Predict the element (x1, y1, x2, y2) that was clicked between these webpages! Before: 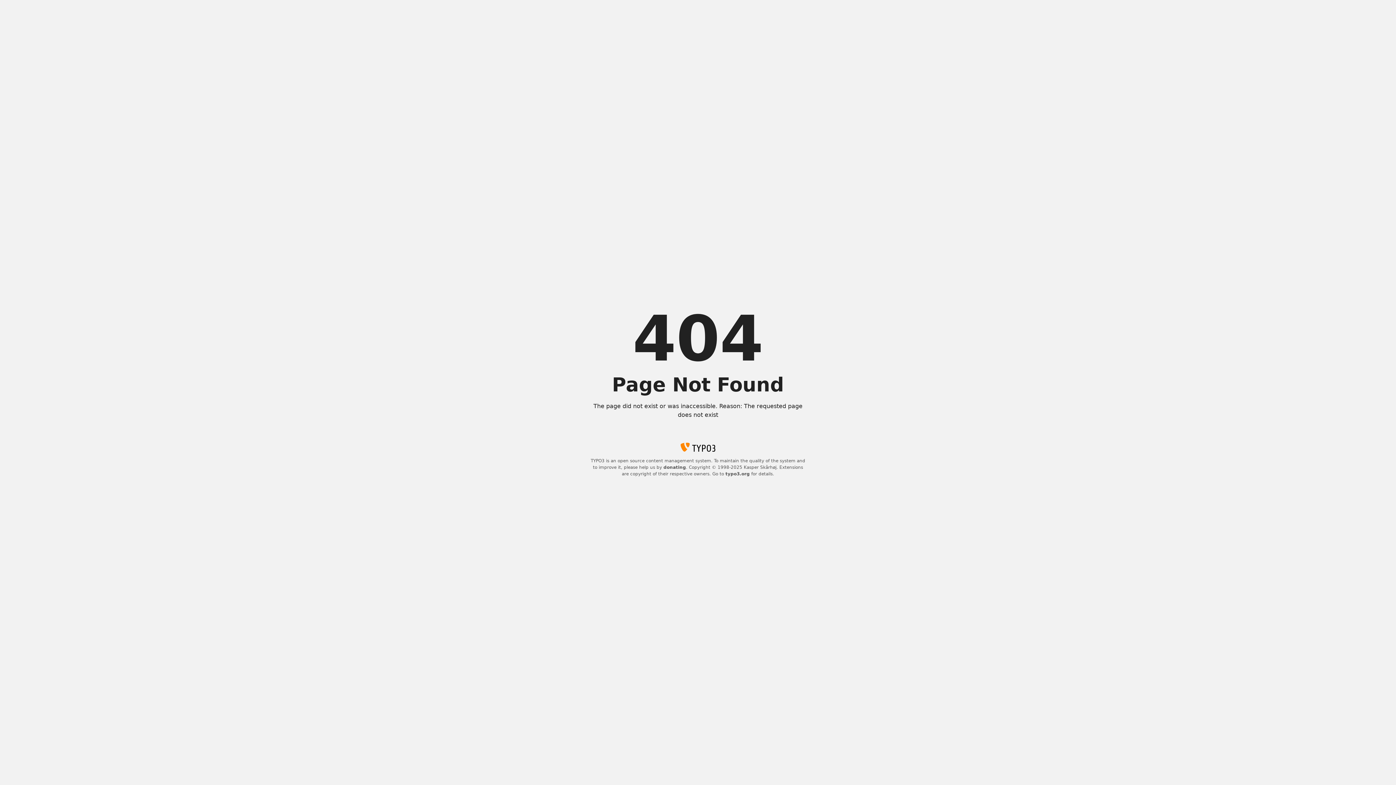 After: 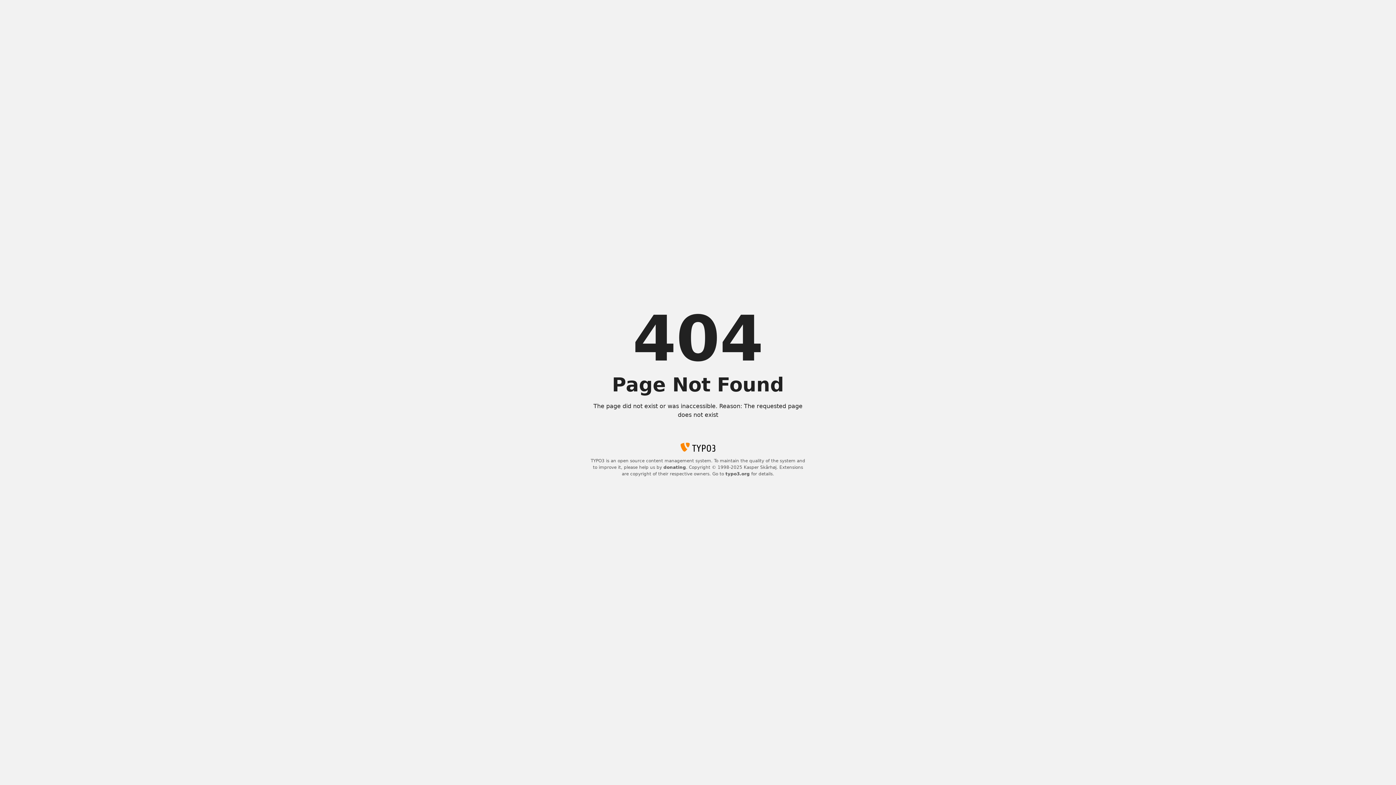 Action: bbox: (725, 471, 750, 476) label: typo3.org